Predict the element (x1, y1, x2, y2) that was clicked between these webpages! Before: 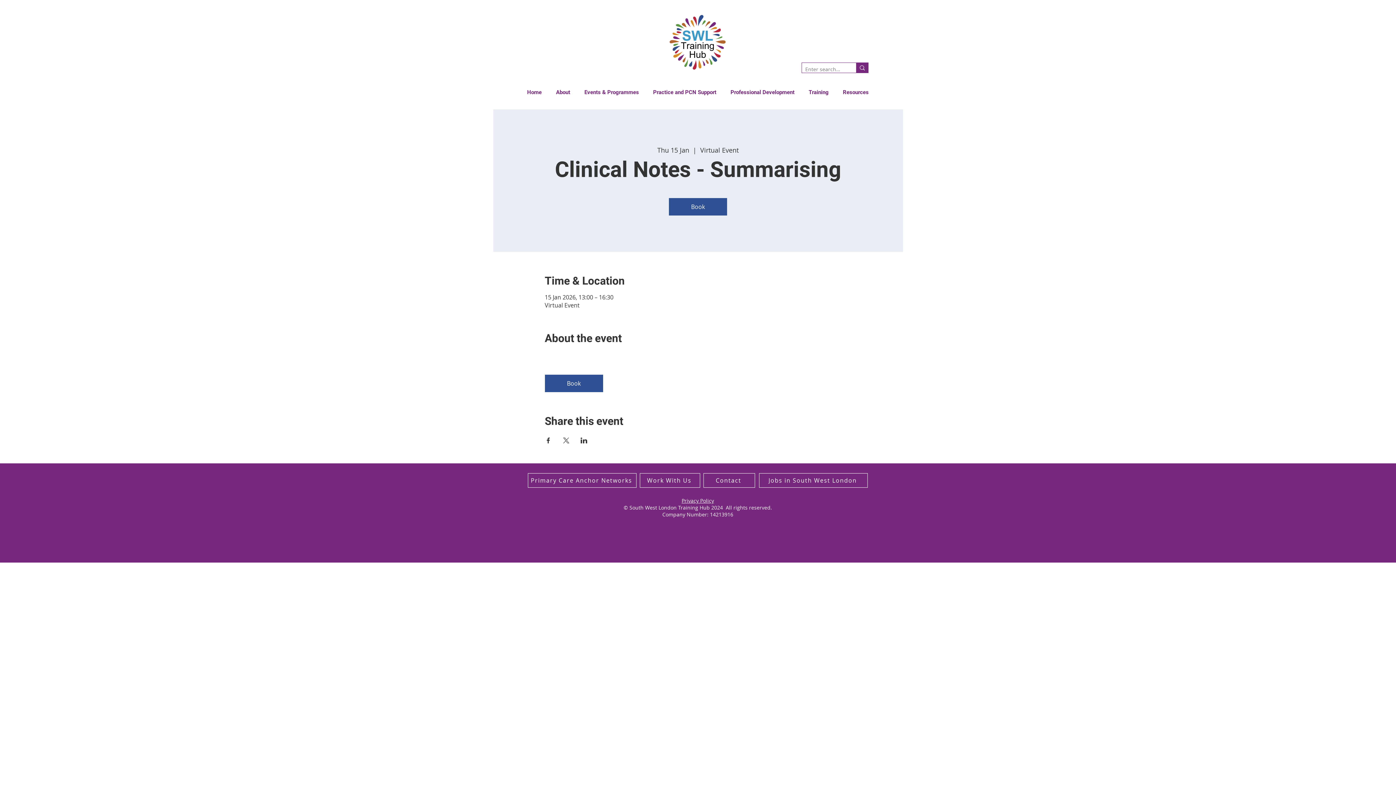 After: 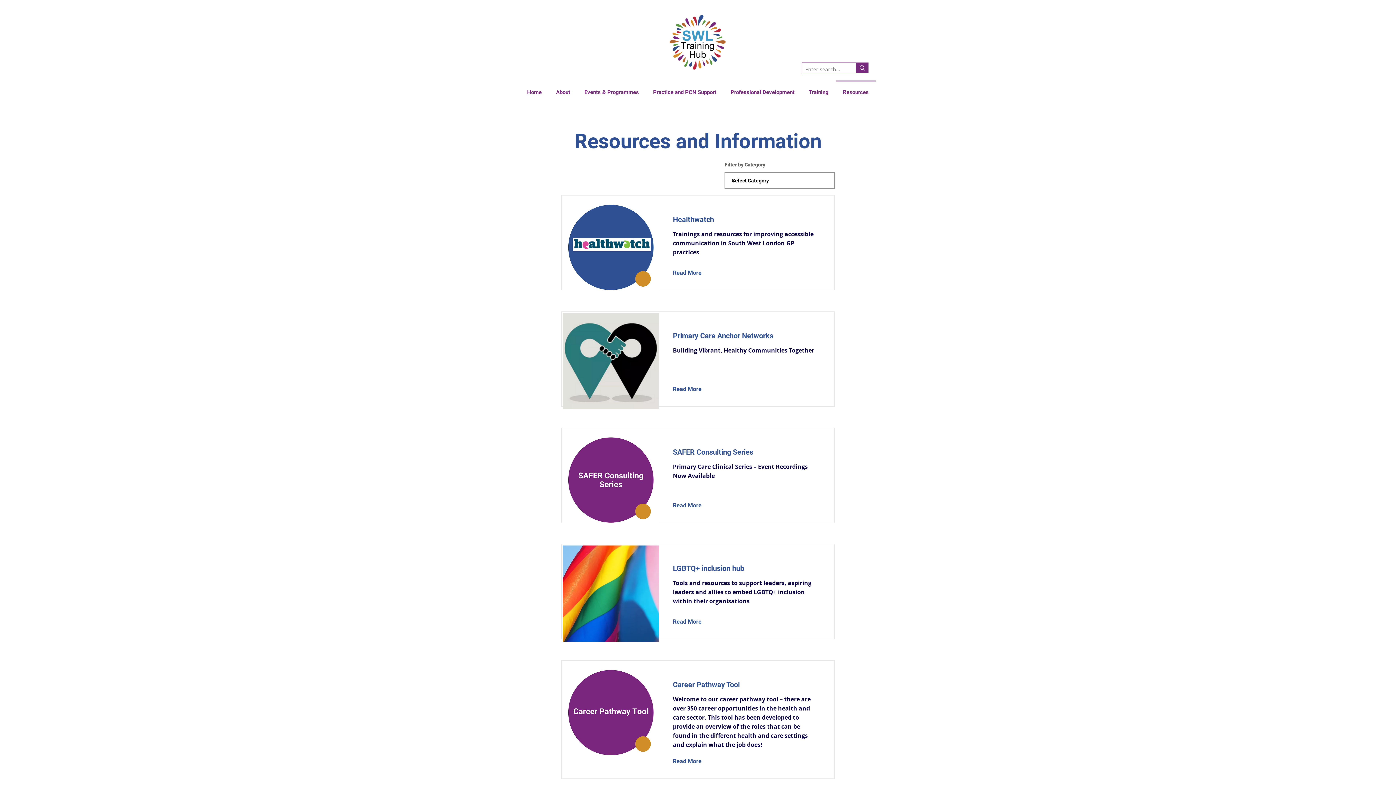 Action: label: Resources bbox: (836, 80, 876, 98)